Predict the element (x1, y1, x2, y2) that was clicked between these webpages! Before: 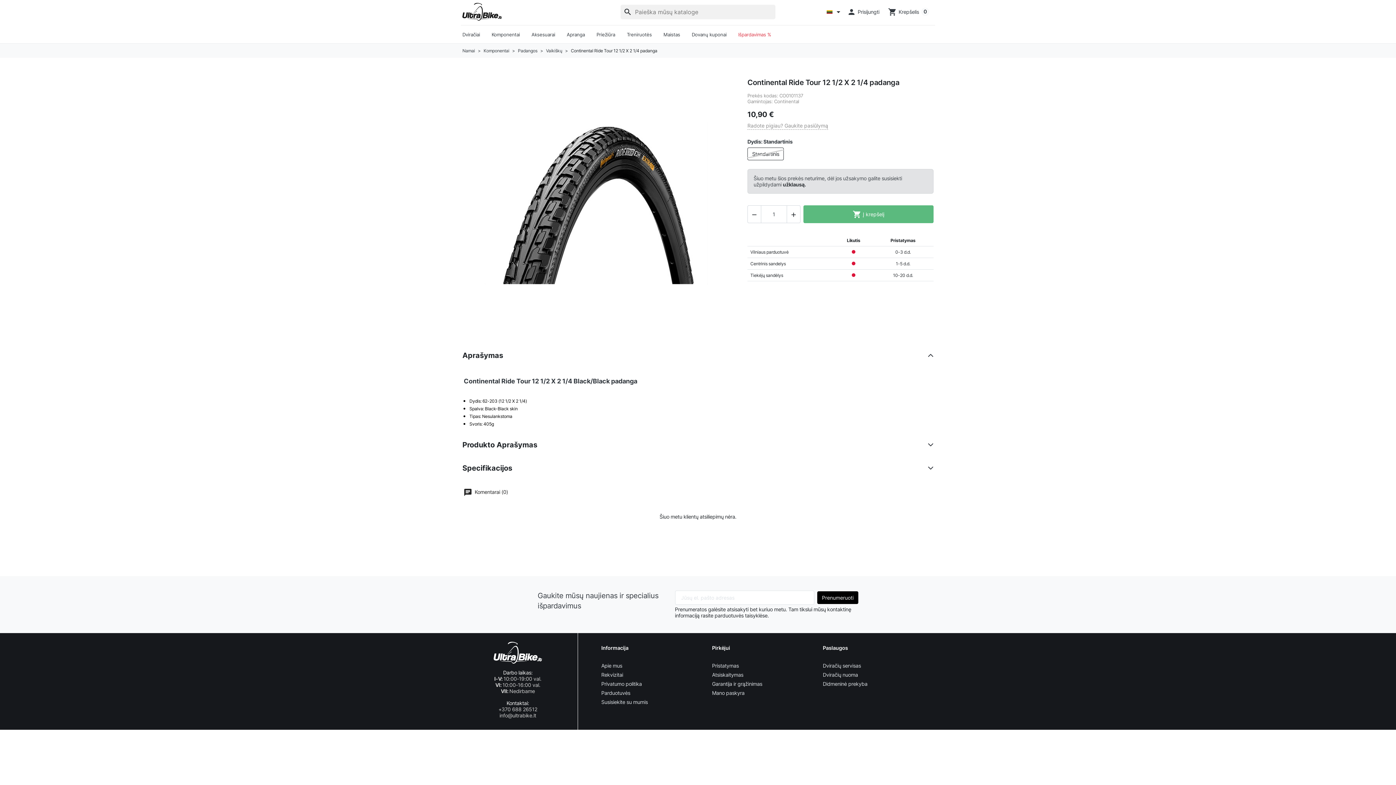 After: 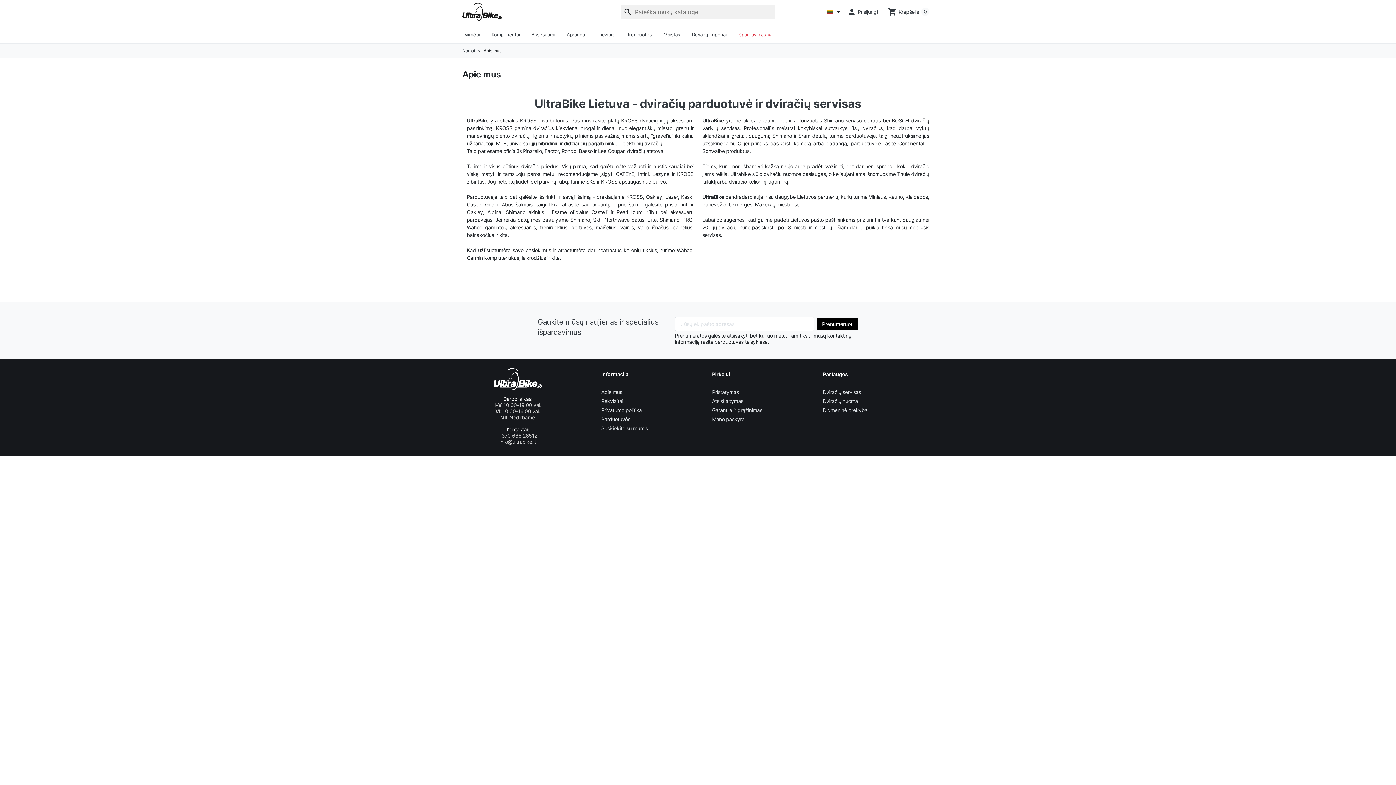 Action: label: Apie mus bbox: (601, 661, 703, 670)